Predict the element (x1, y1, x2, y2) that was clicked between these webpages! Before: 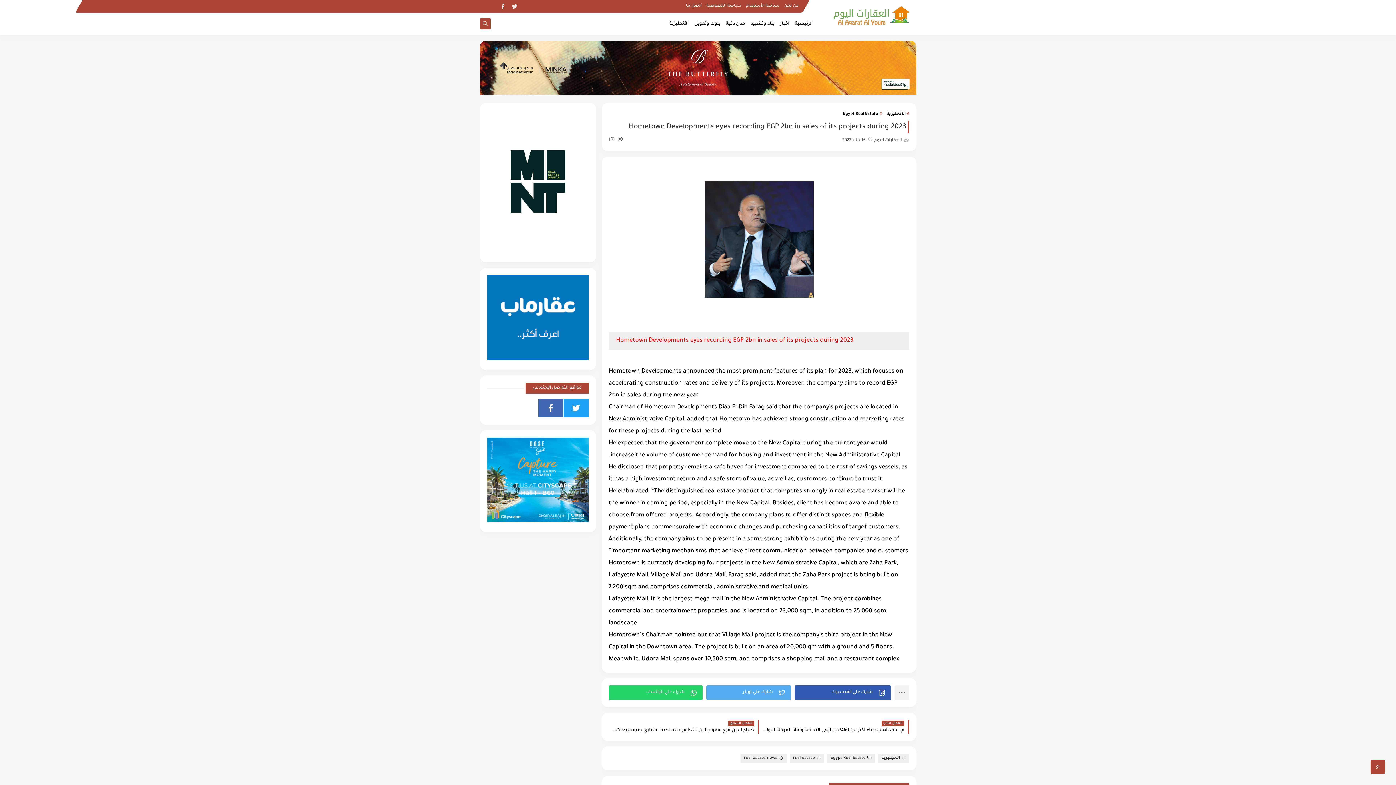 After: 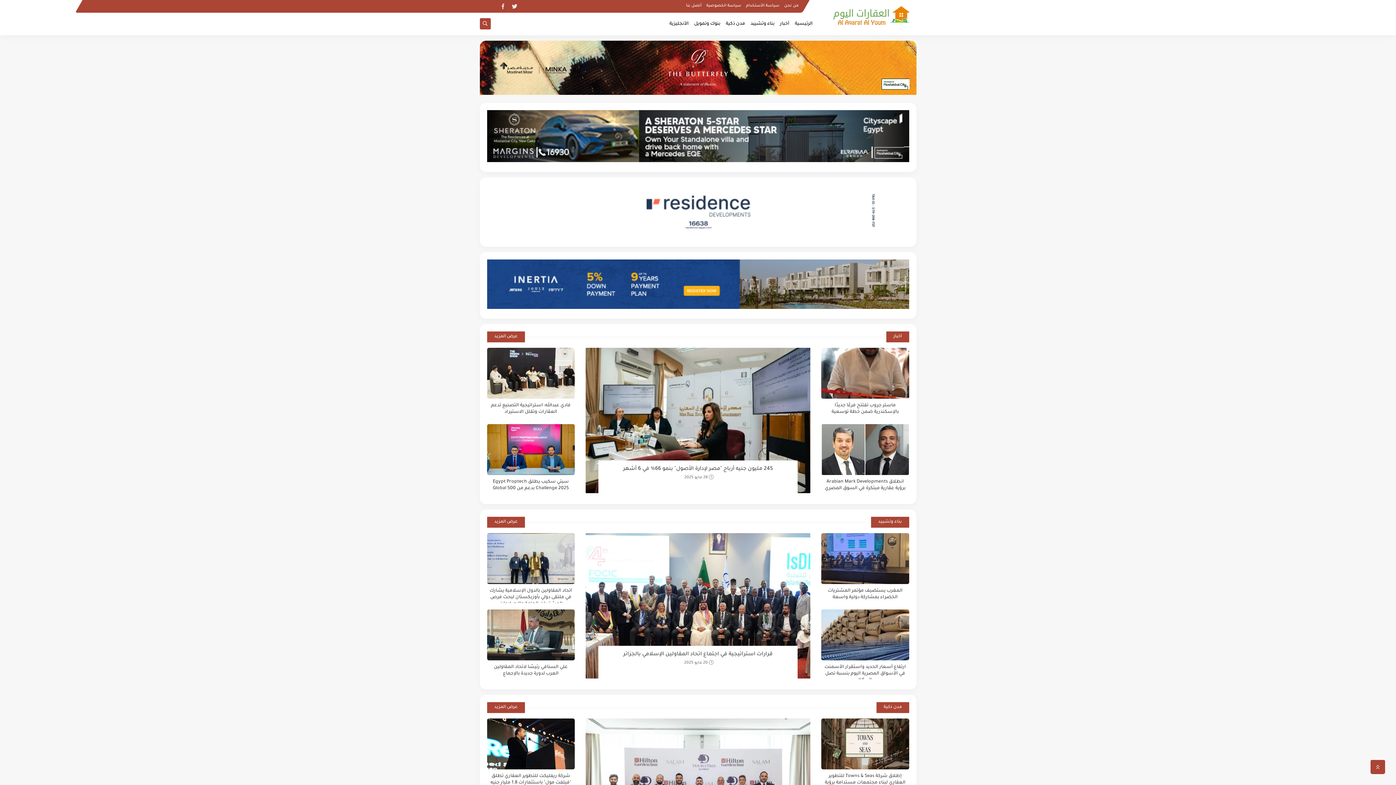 Action: label: الرئيسية bbox: (795, 17, 812, 30)